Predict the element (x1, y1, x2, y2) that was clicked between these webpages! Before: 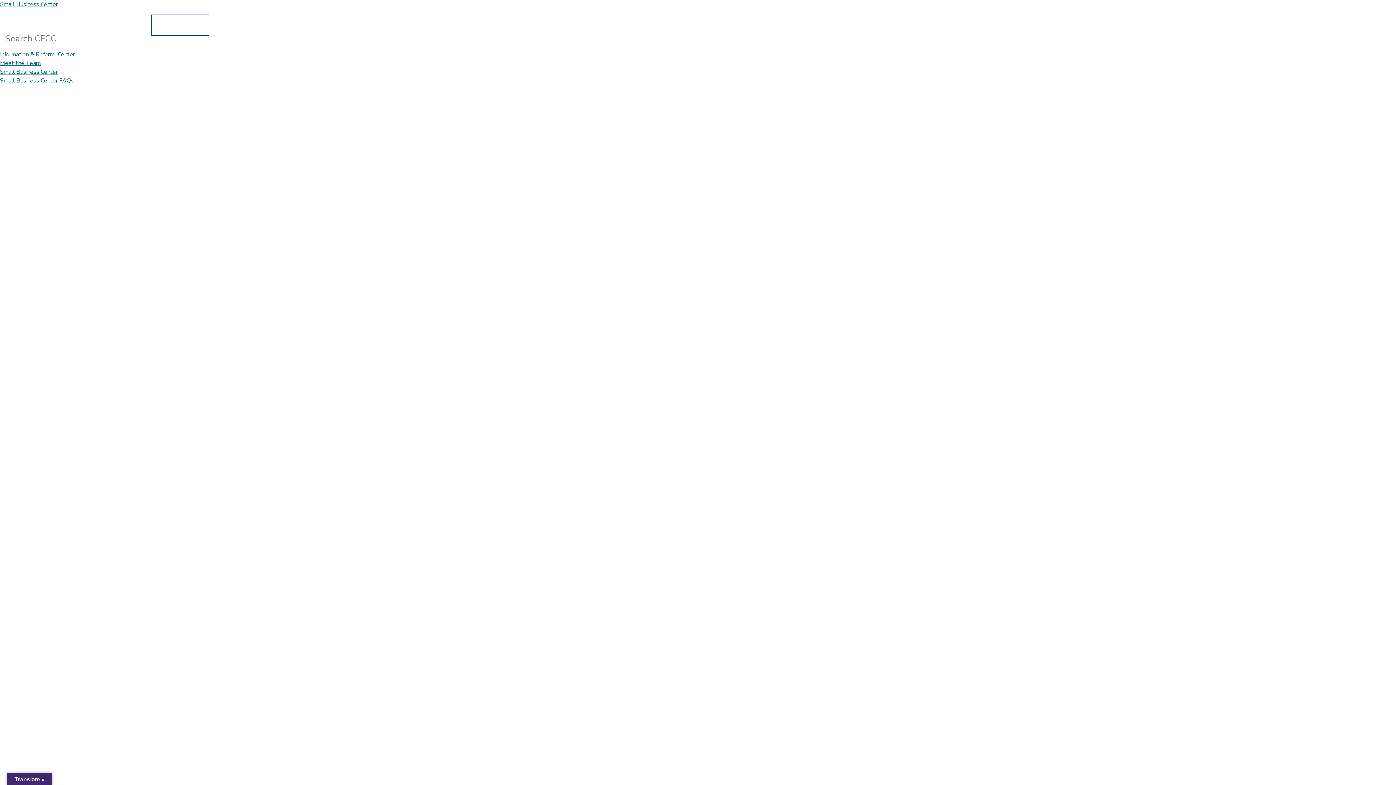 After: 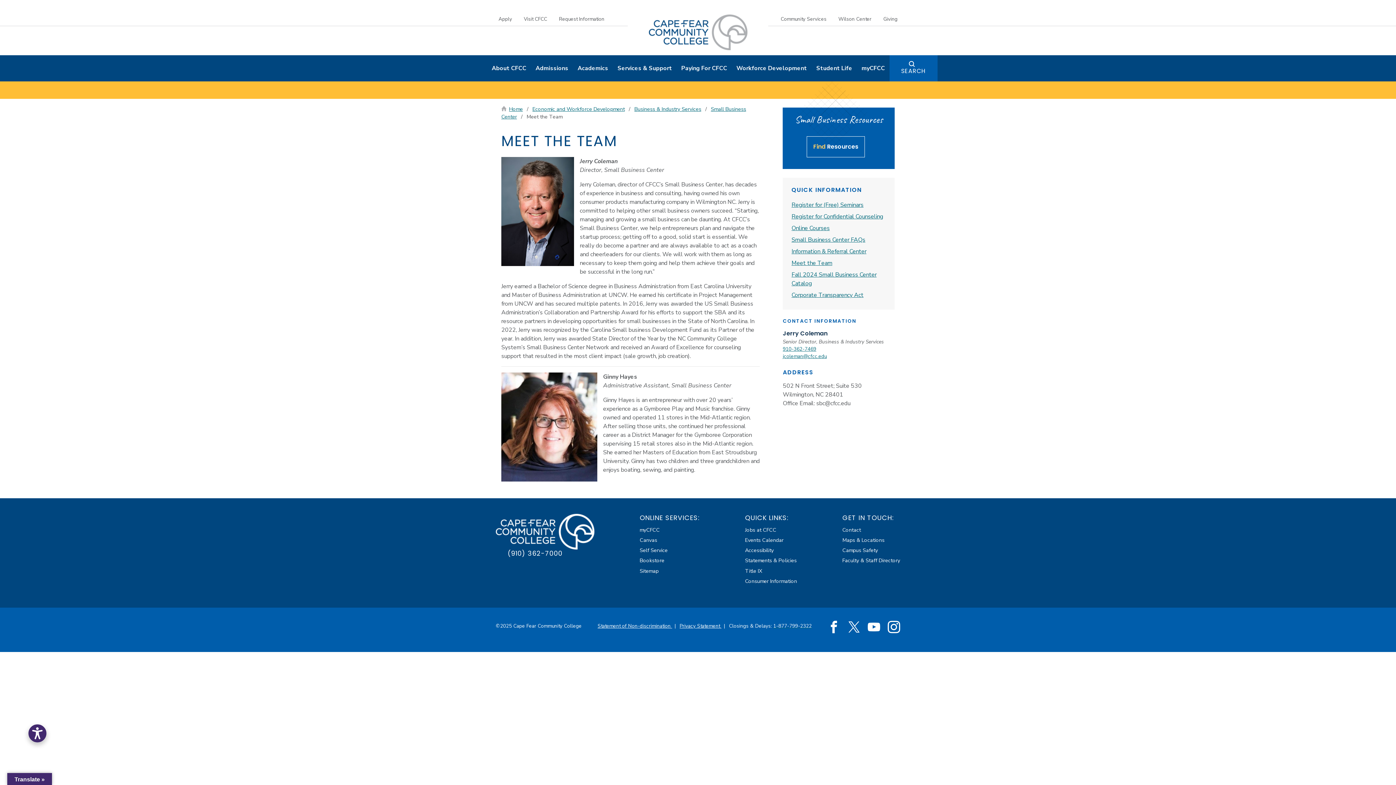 Action: bbox: (0, 59, 40, 67) label: Meet the Team